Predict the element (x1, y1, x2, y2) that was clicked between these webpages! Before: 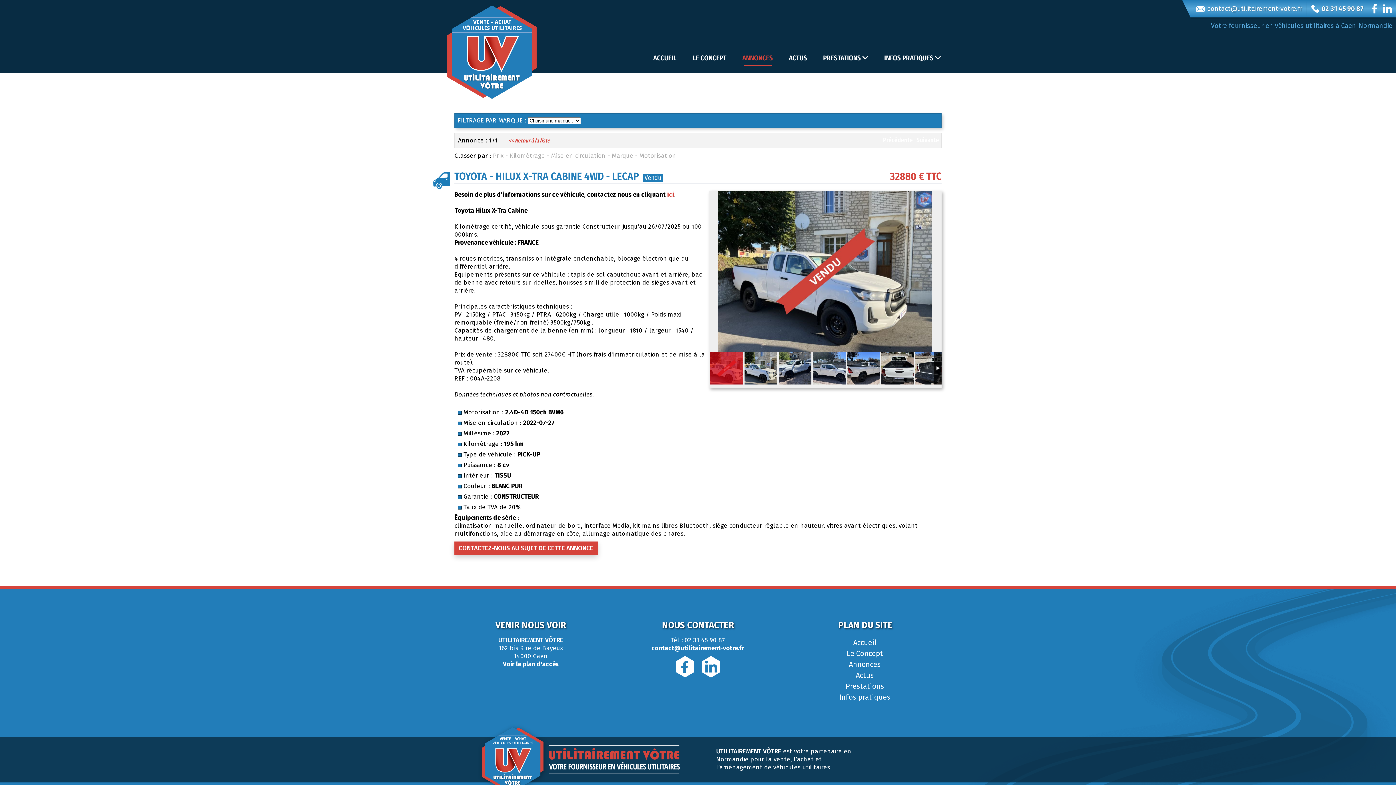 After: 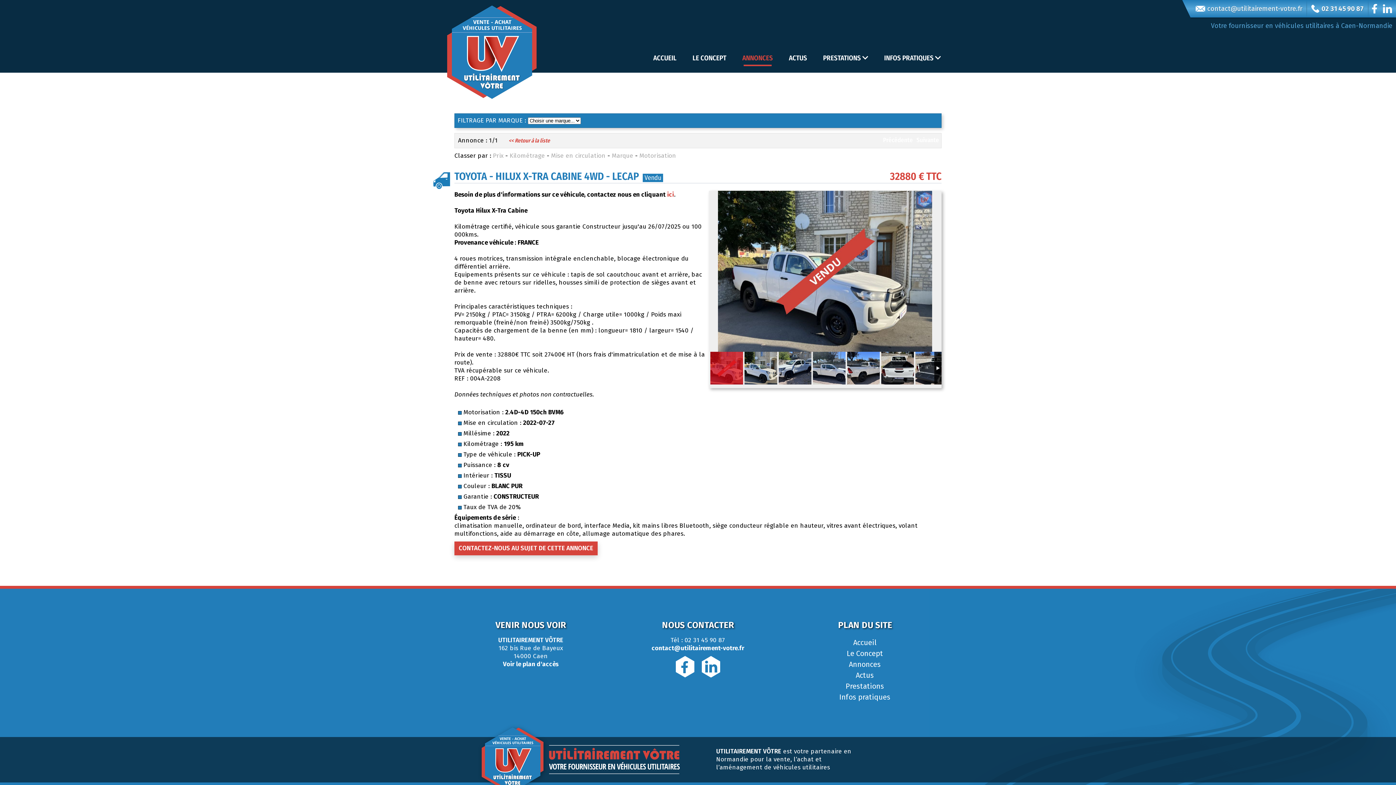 Action: bbox: (701, 656, 720, 677)